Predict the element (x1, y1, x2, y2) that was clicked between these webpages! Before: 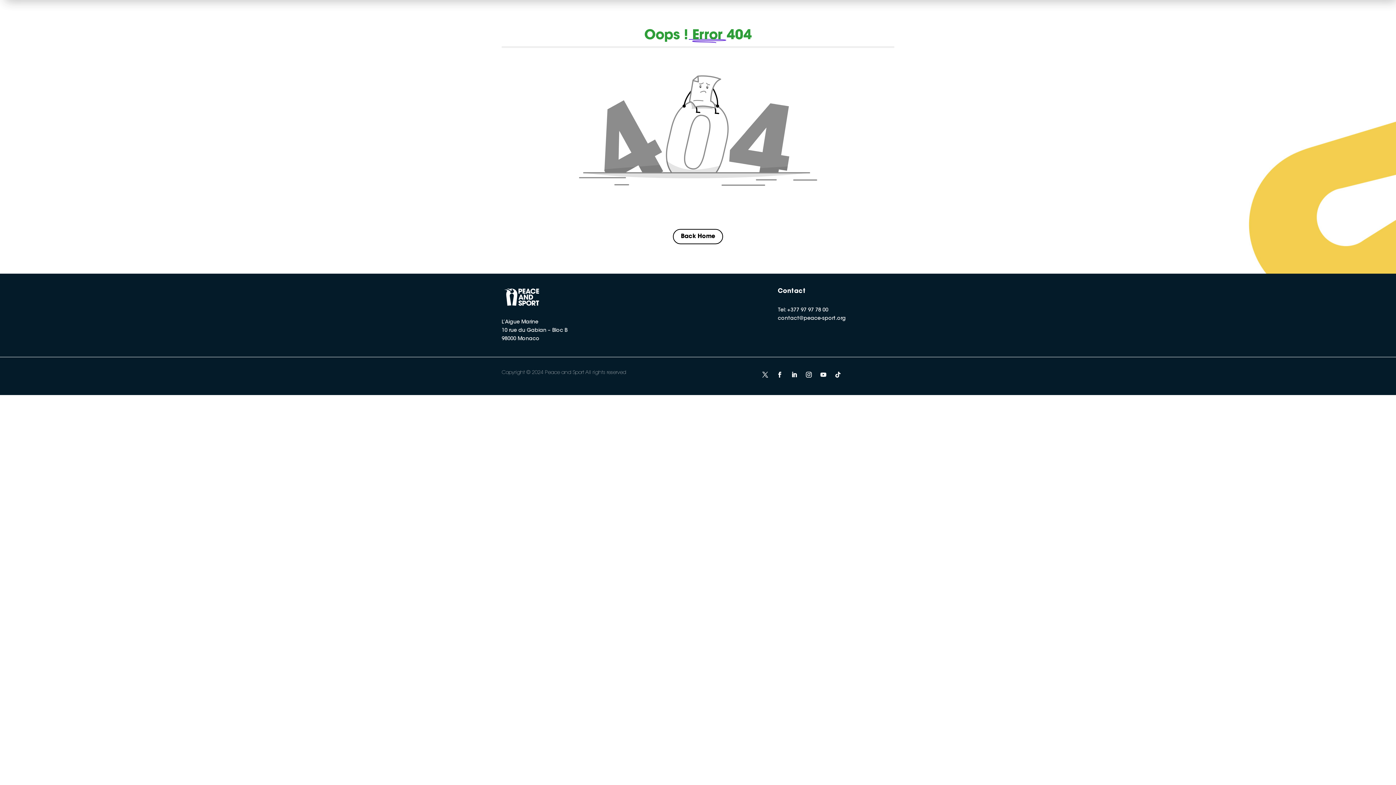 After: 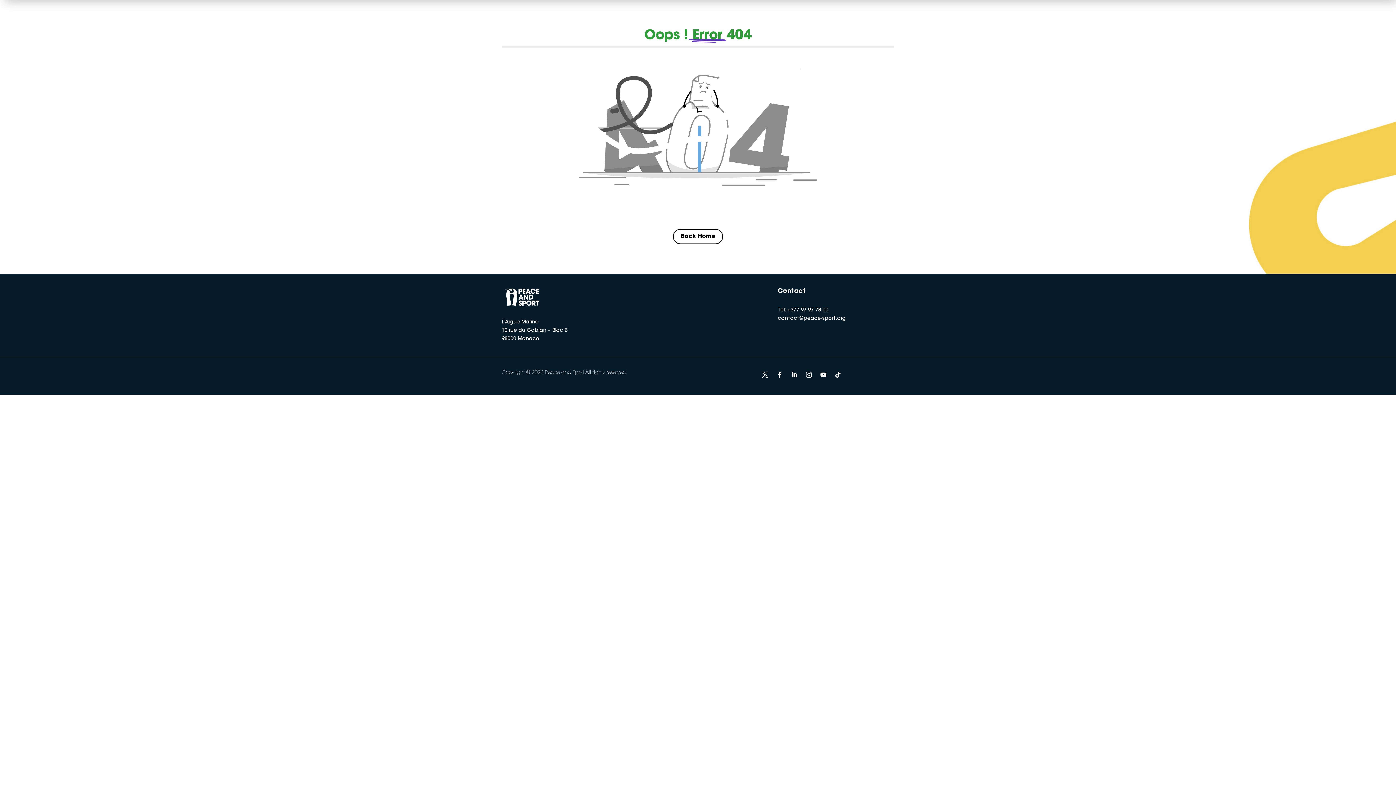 Action: label: contact@peace-sport.org bbox: (778, 316, 846, 321)